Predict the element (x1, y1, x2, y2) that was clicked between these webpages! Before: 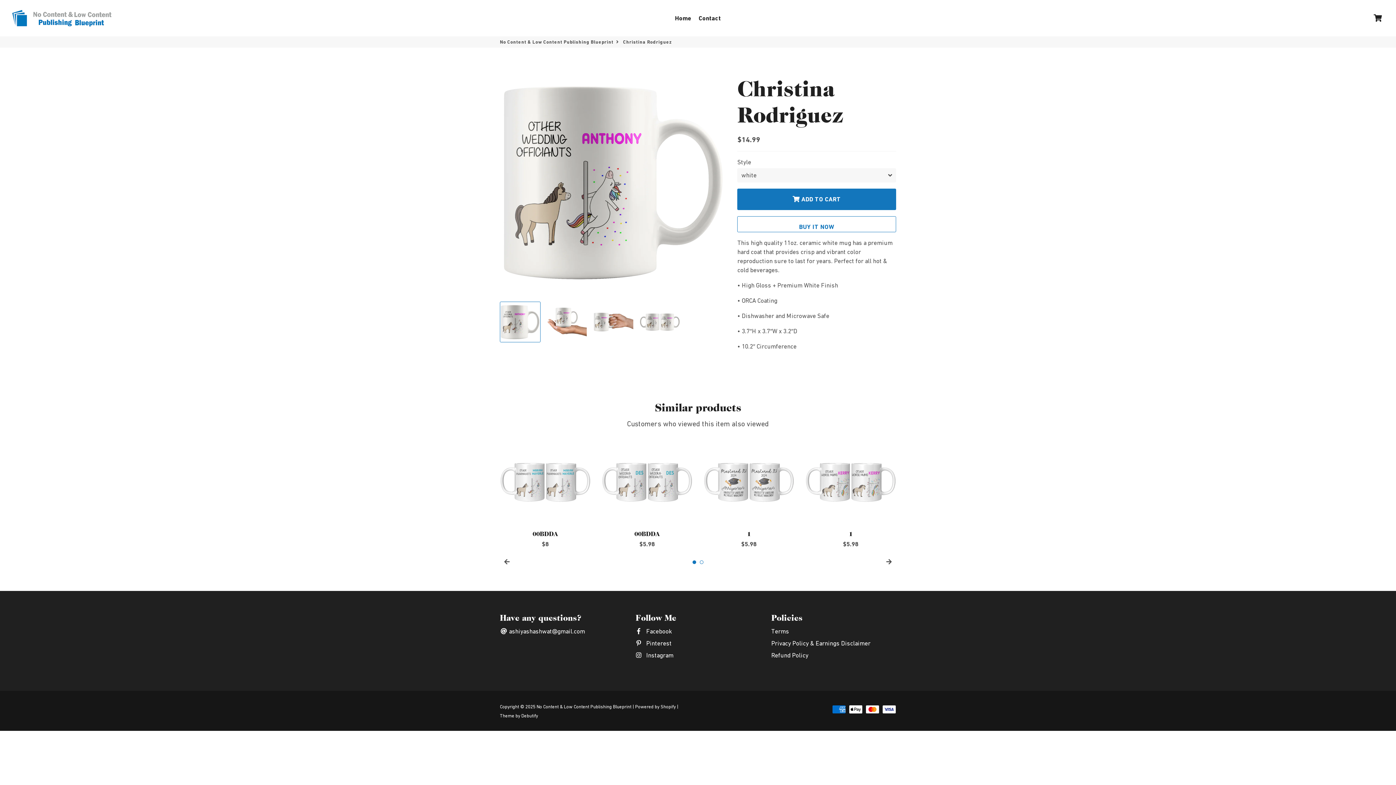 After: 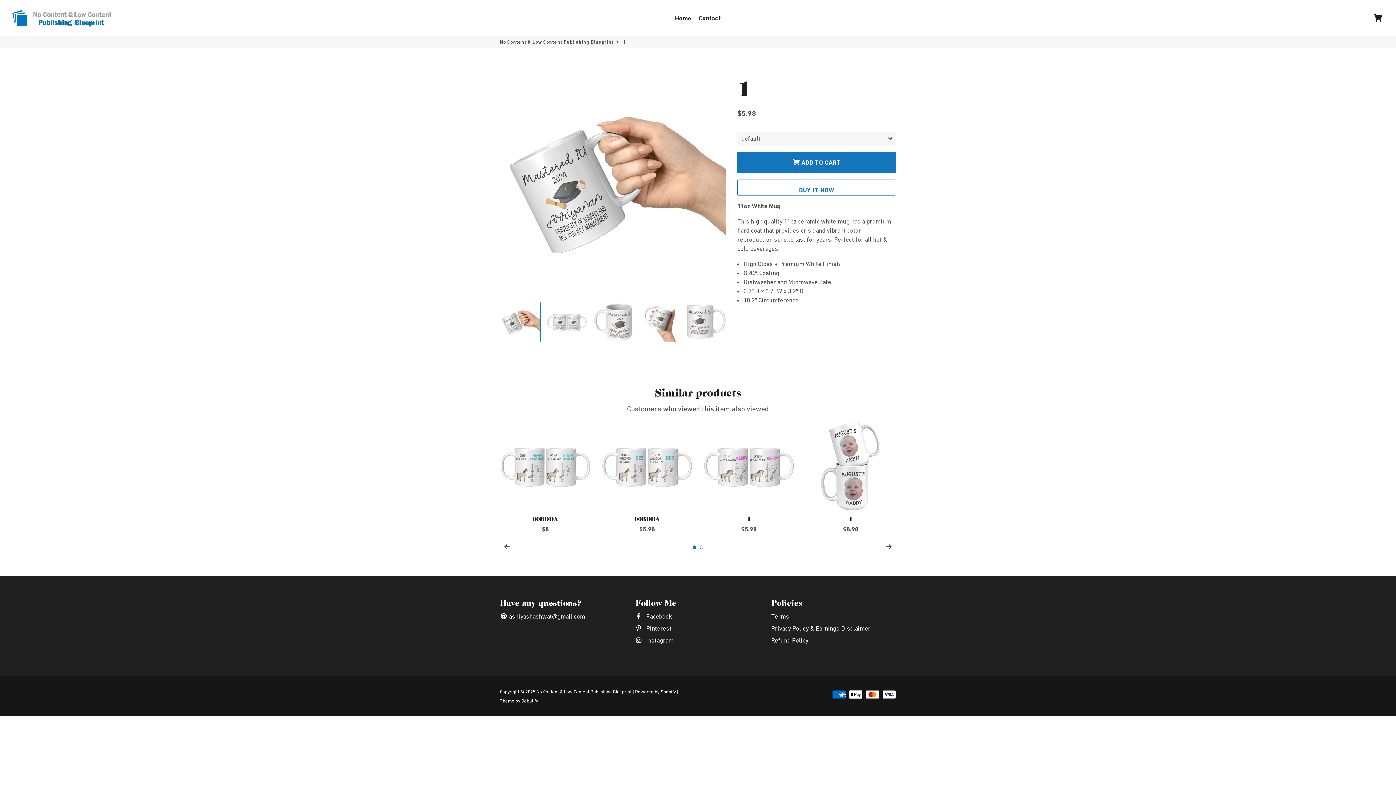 Action: bbox: (703, 435, 794, 526)